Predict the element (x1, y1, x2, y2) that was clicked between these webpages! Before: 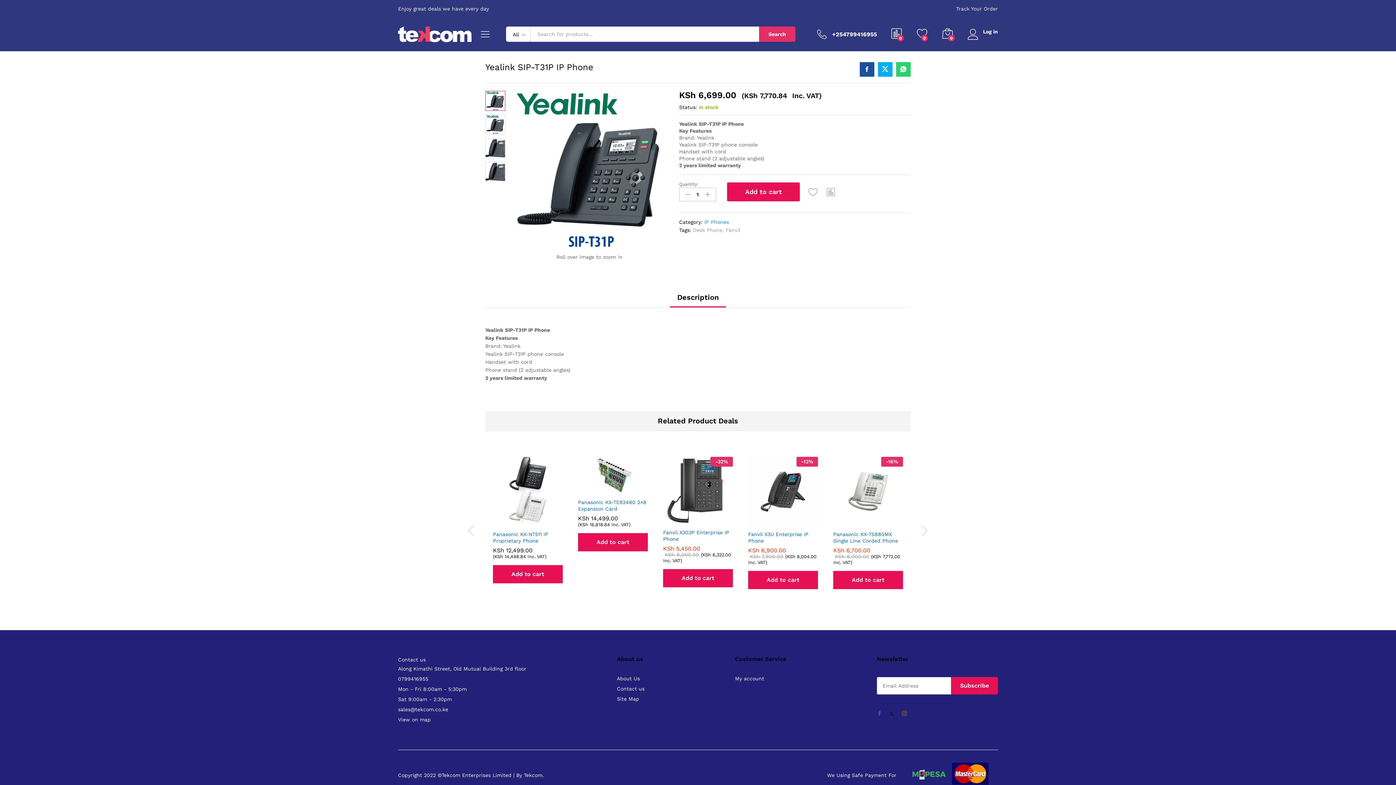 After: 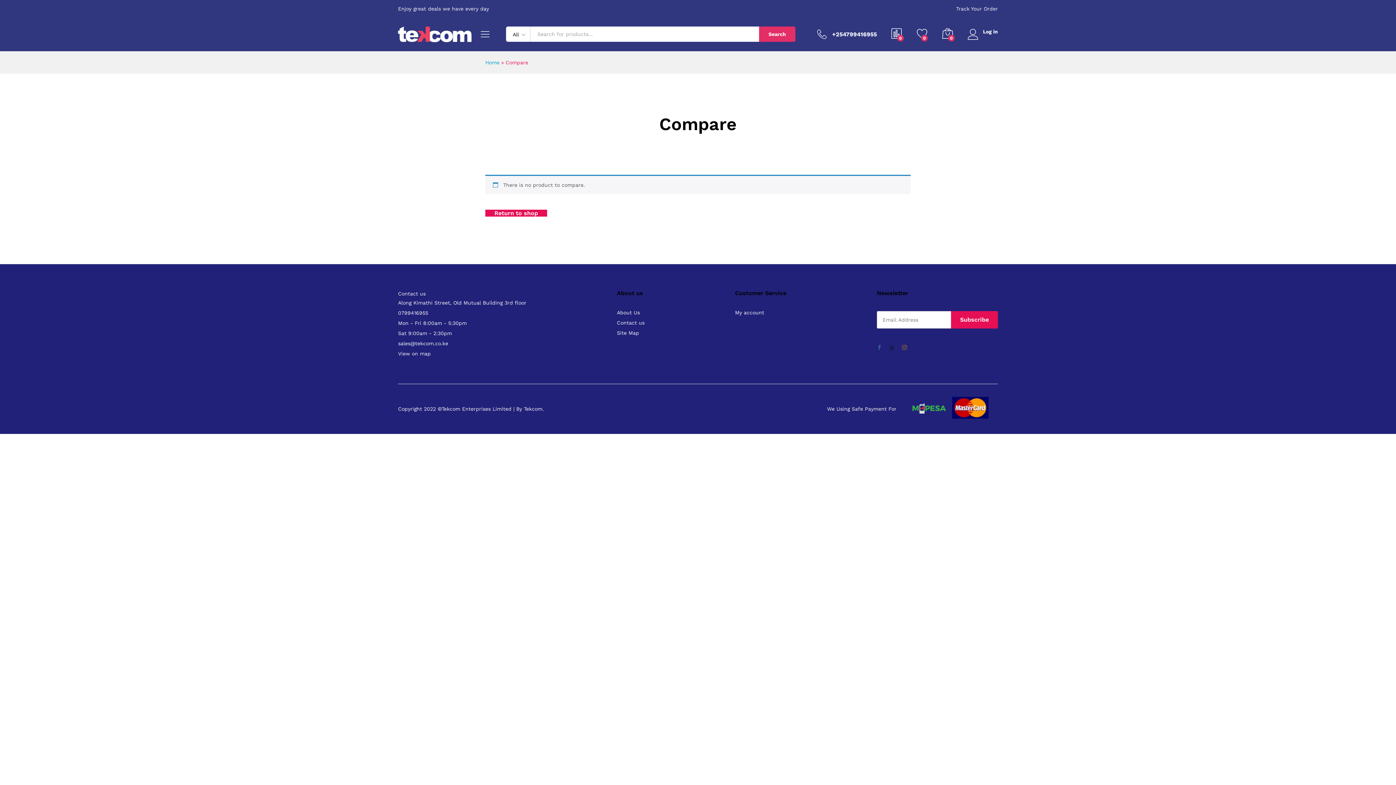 Action: label: 0 bbox: (891, 28, 902, 40)